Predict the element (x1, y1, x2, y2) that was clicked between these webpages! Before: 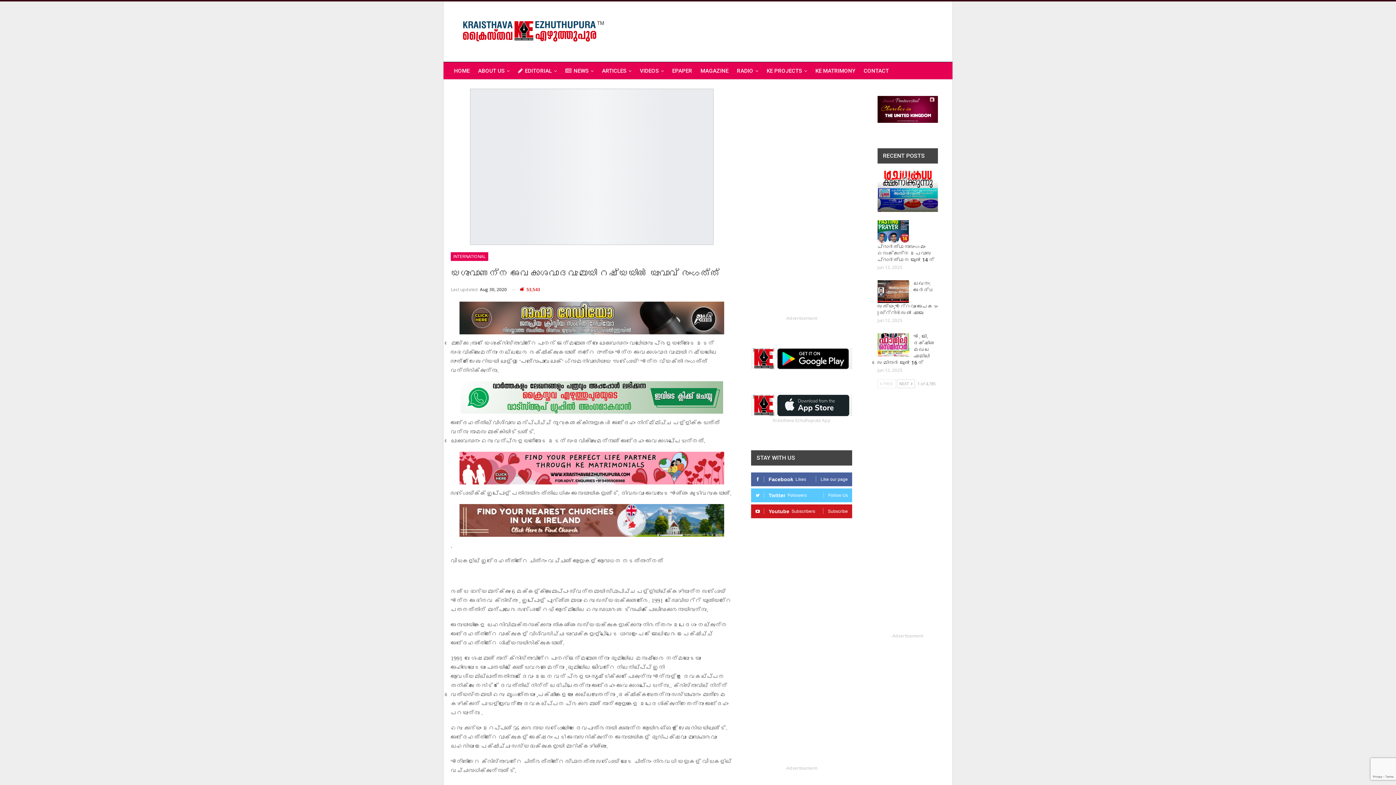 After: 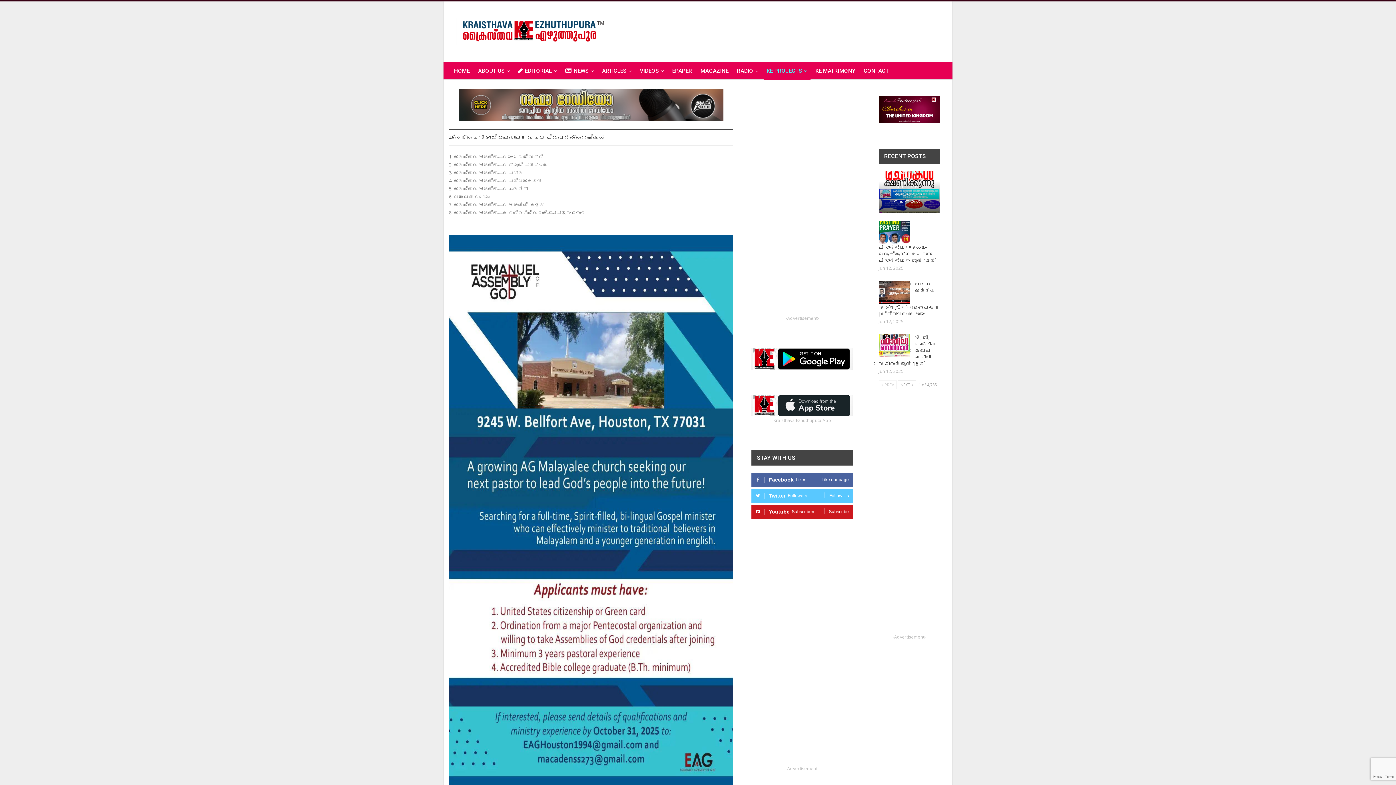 Action: label: KE PROJECTS bbox: (763, 62, 810, 79)